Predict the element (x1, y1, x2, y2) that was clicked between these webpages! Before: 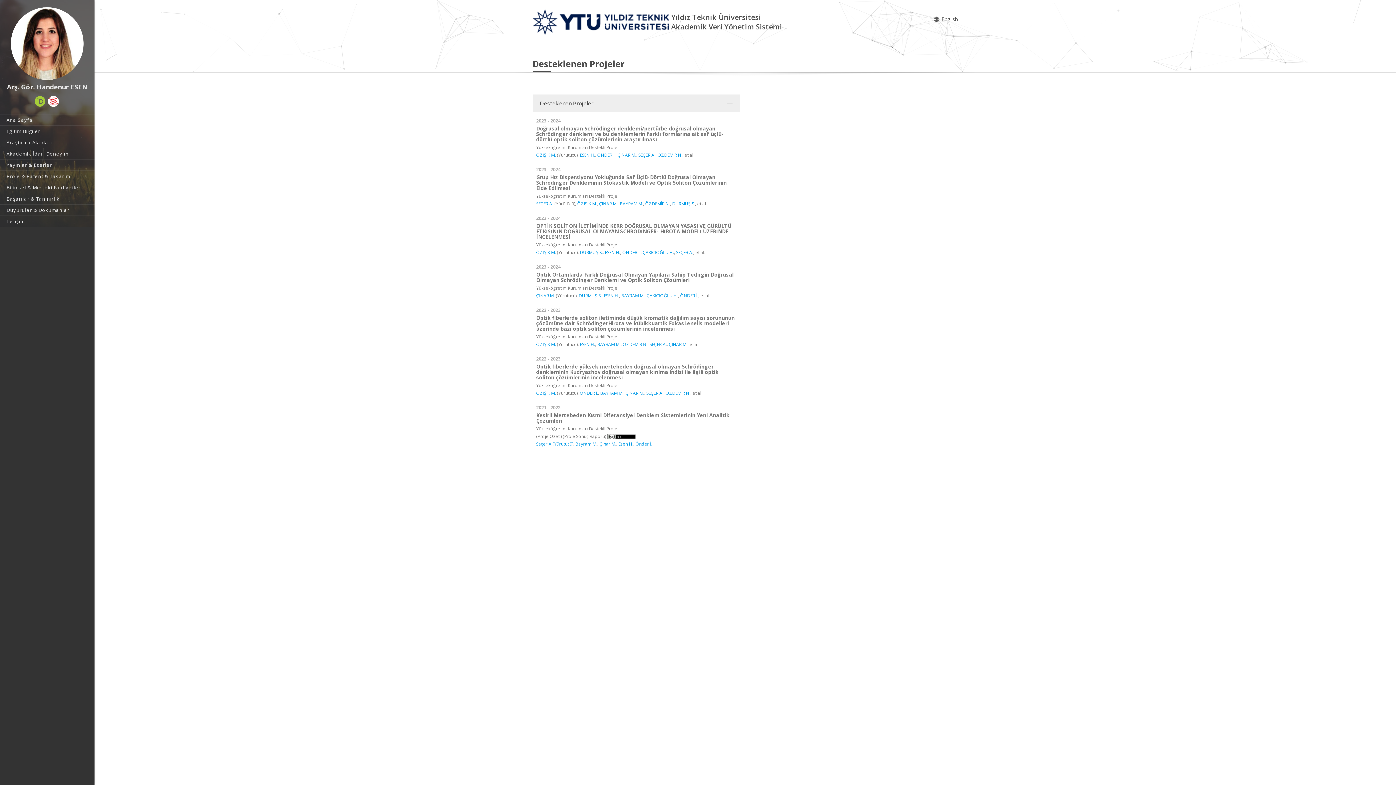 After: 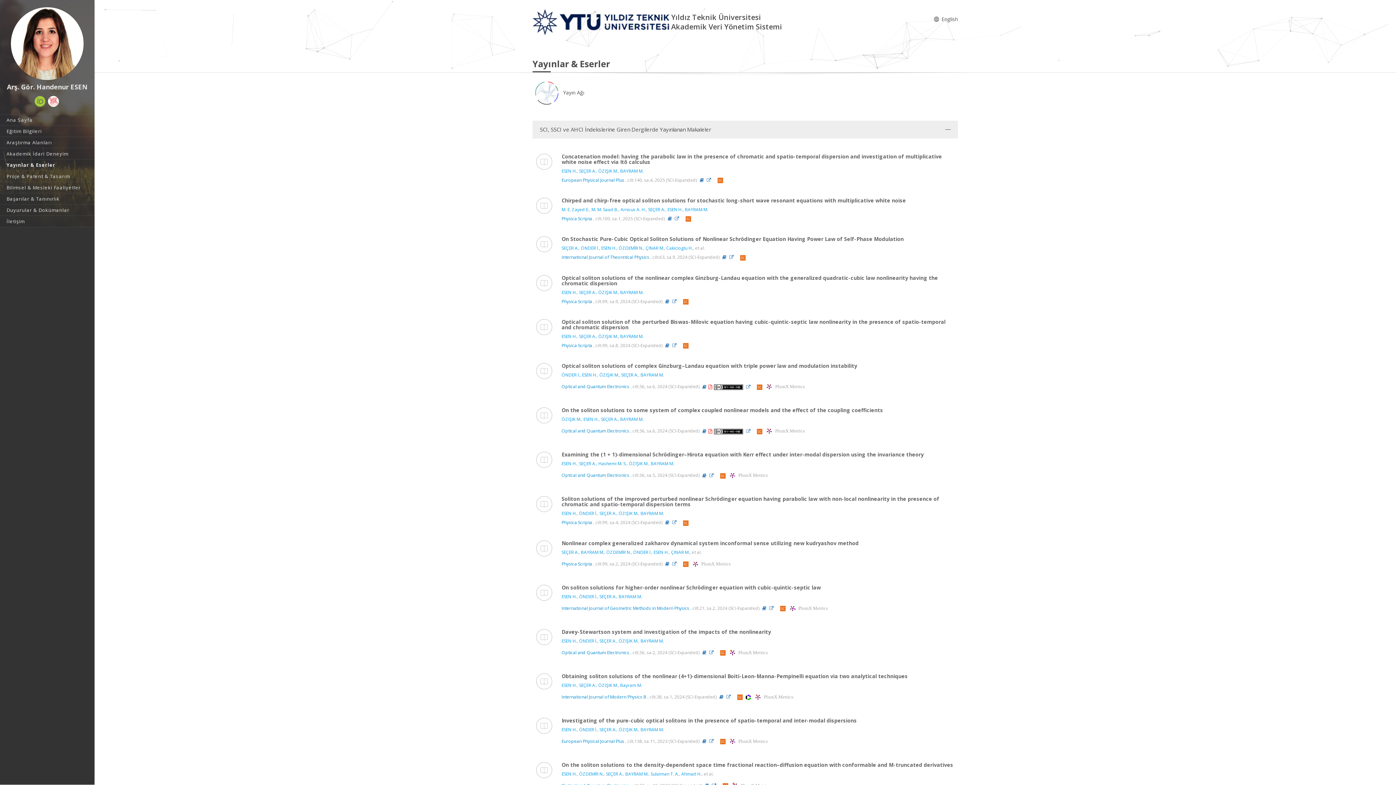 Action: bbox: (0, 159, 94, 170) label: Yayınlar & Eserler